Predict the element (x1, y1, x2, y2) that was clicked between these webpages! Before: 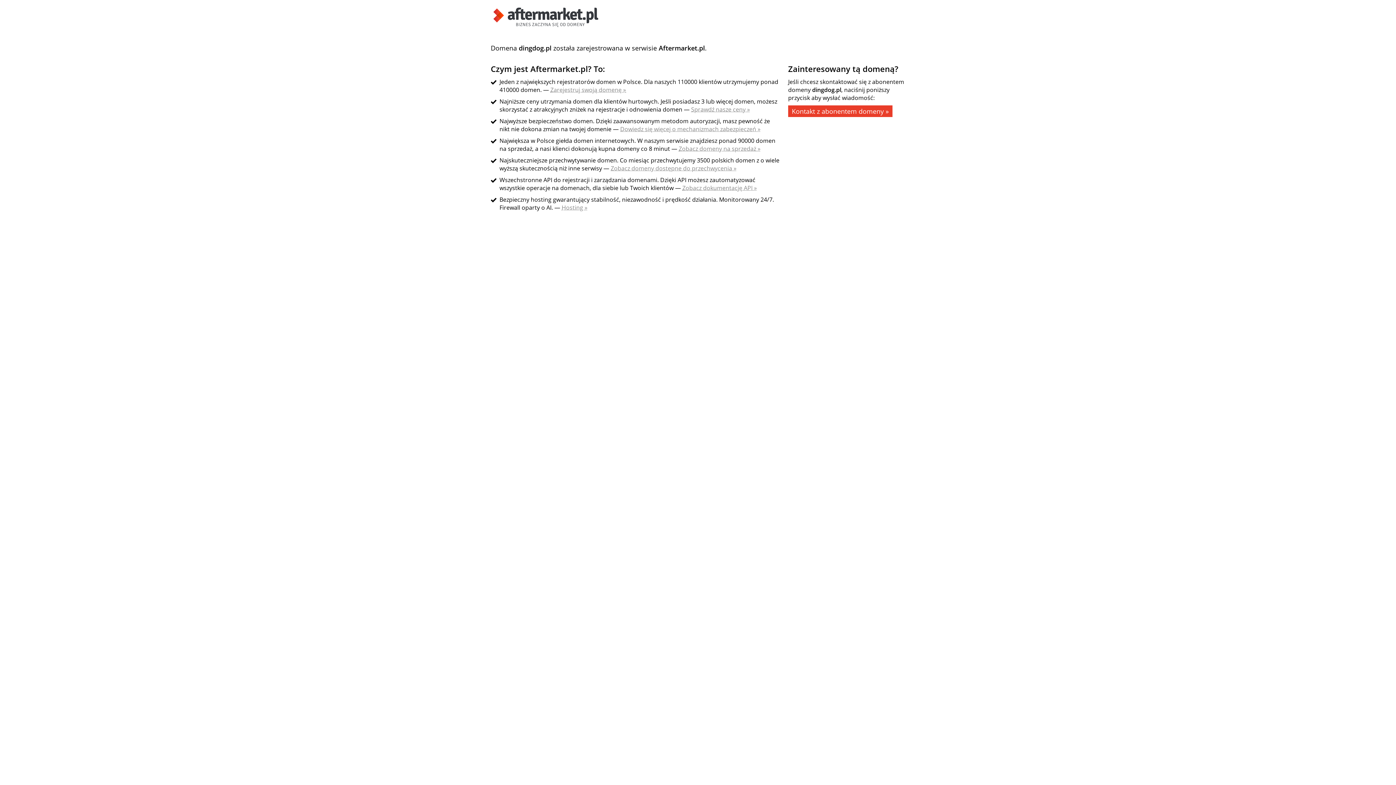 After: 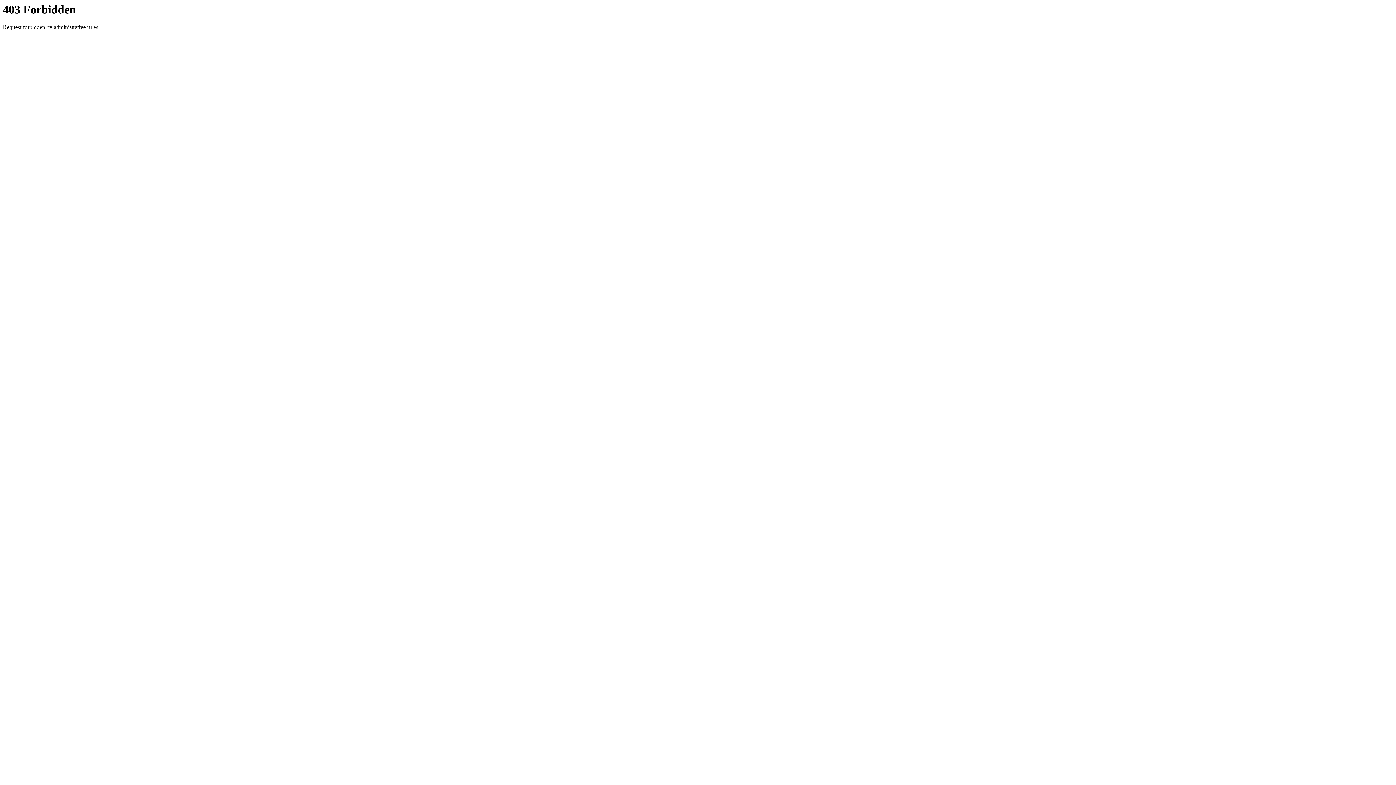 Action: bbox: (788, 105, 892, 117) label: Kontakt z abonentem domeny »